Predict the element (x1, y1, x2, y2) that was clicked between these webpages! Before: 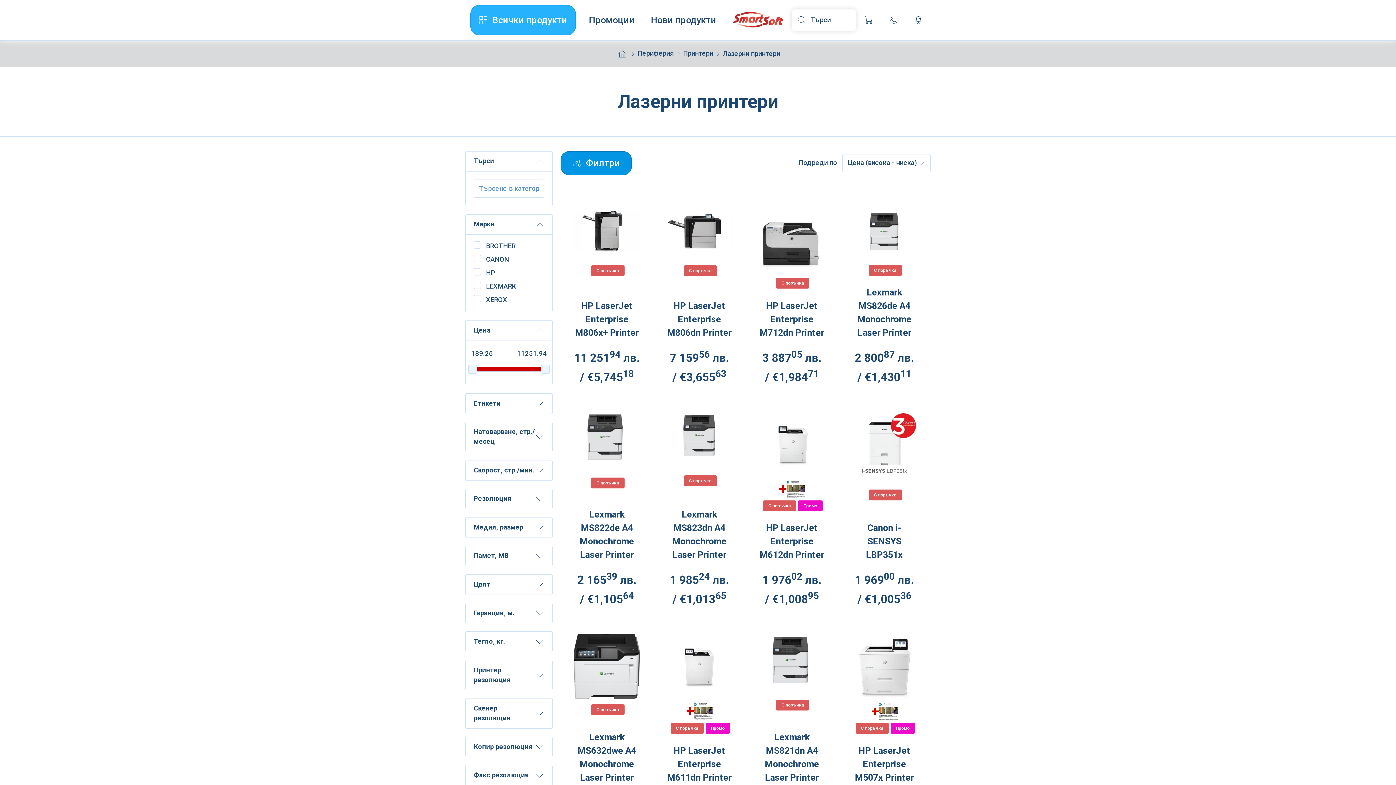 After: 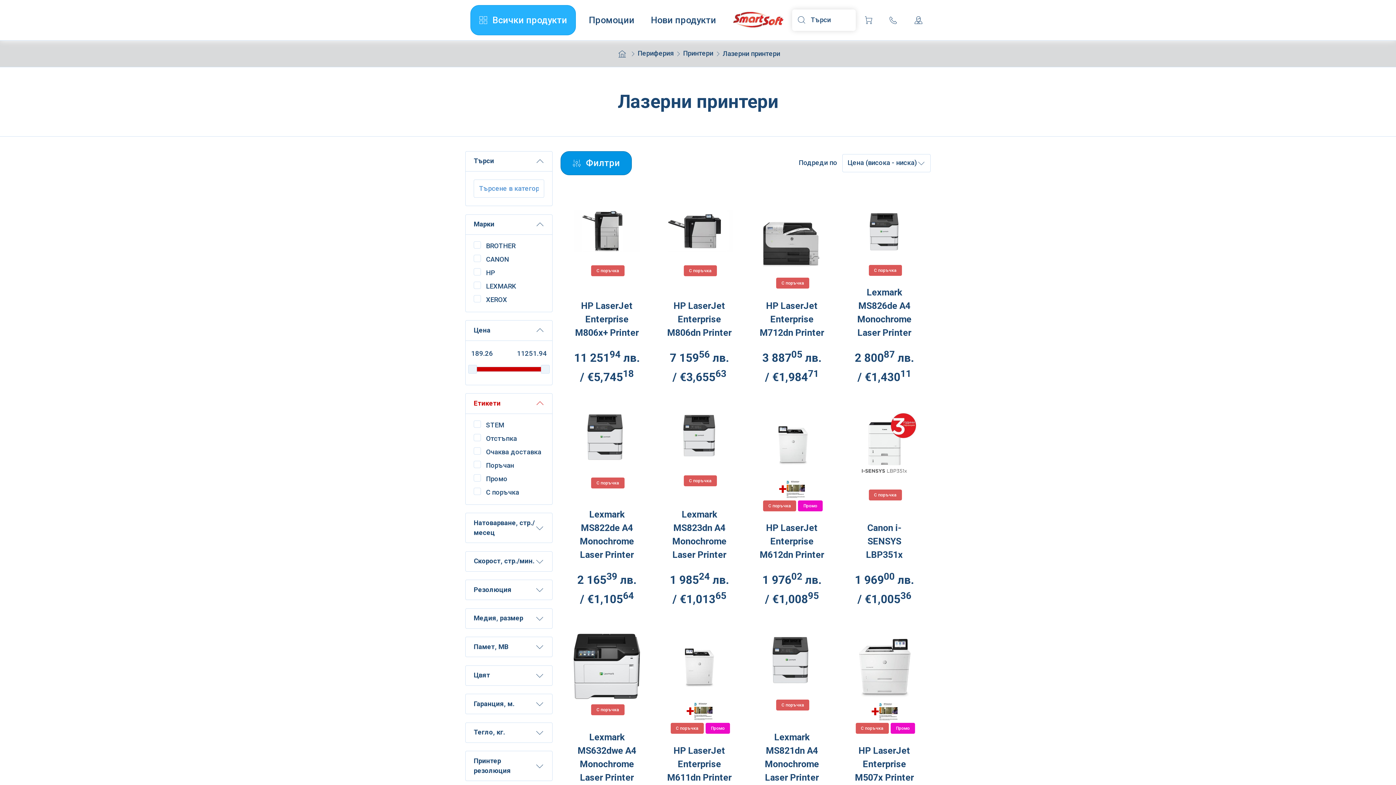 Action: bbox: (465, 393, 552, 413) label: Етикети